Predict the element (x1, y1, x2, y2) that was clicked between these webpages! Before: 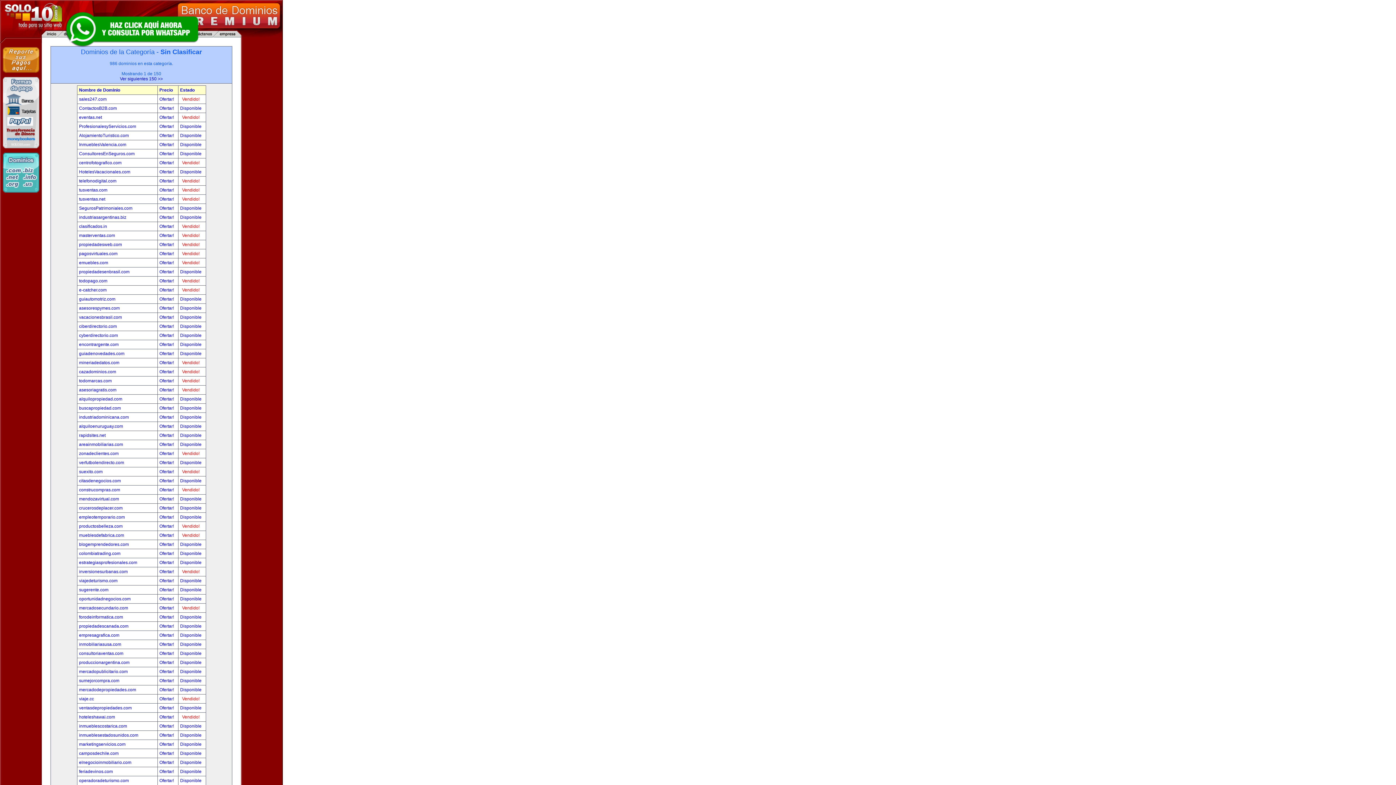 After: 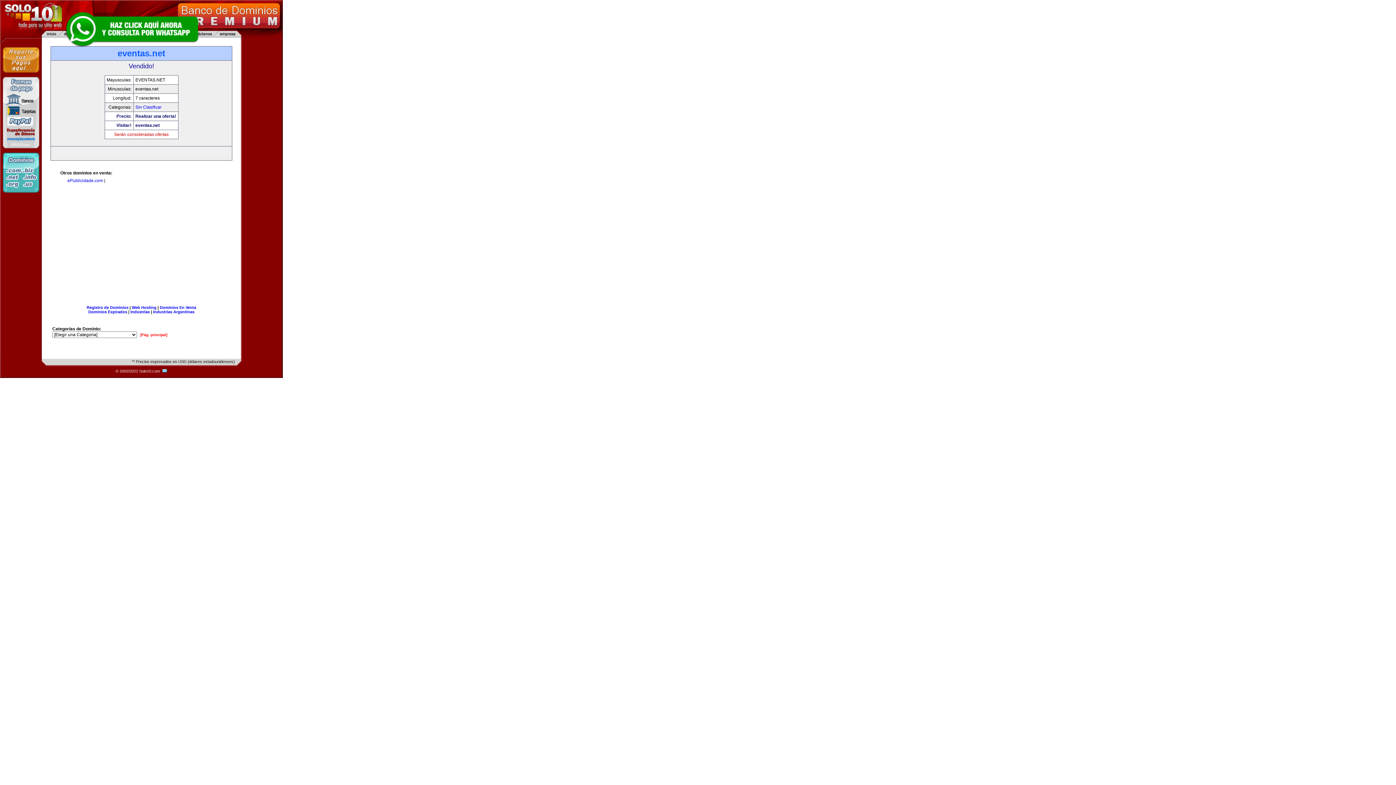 Action: label: eventas.net bbox: (79, 114, 102, 120)